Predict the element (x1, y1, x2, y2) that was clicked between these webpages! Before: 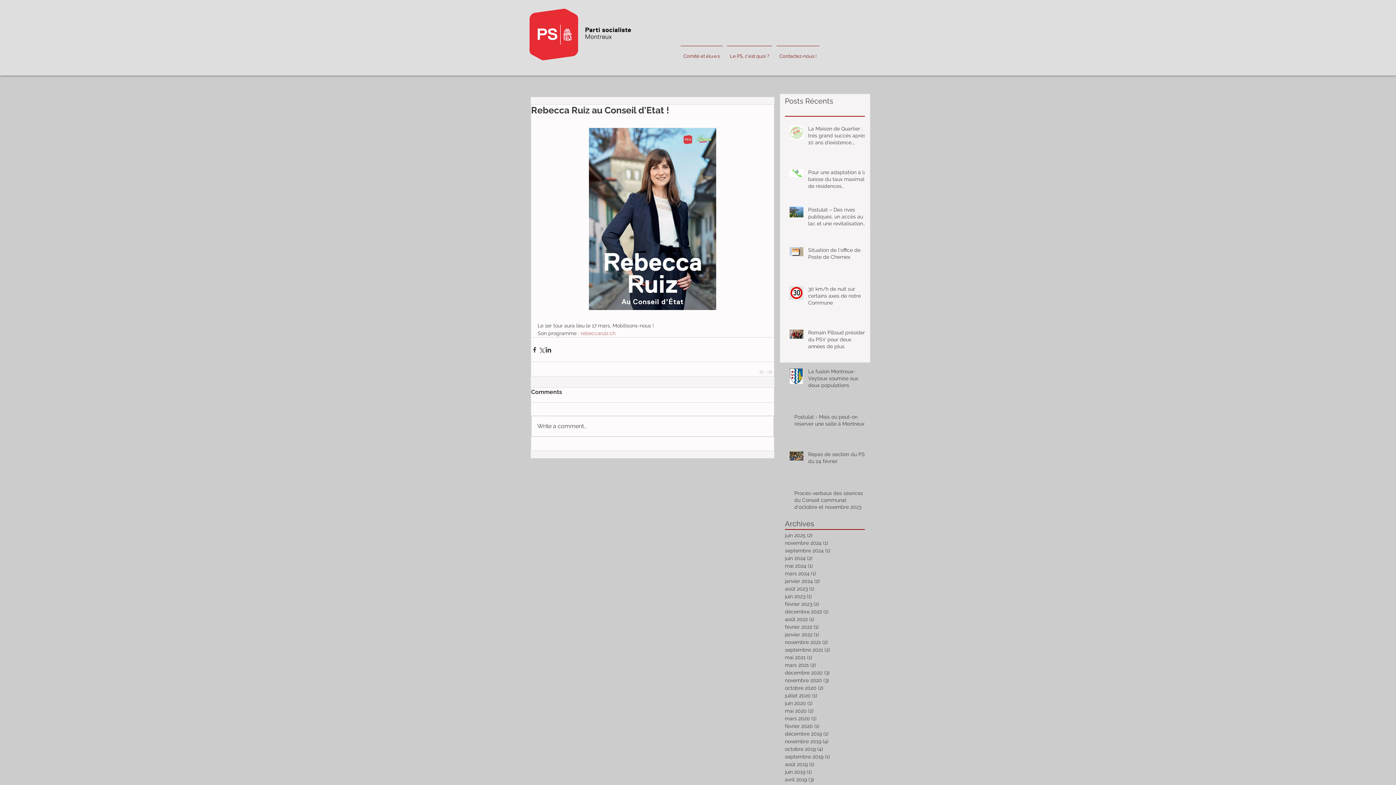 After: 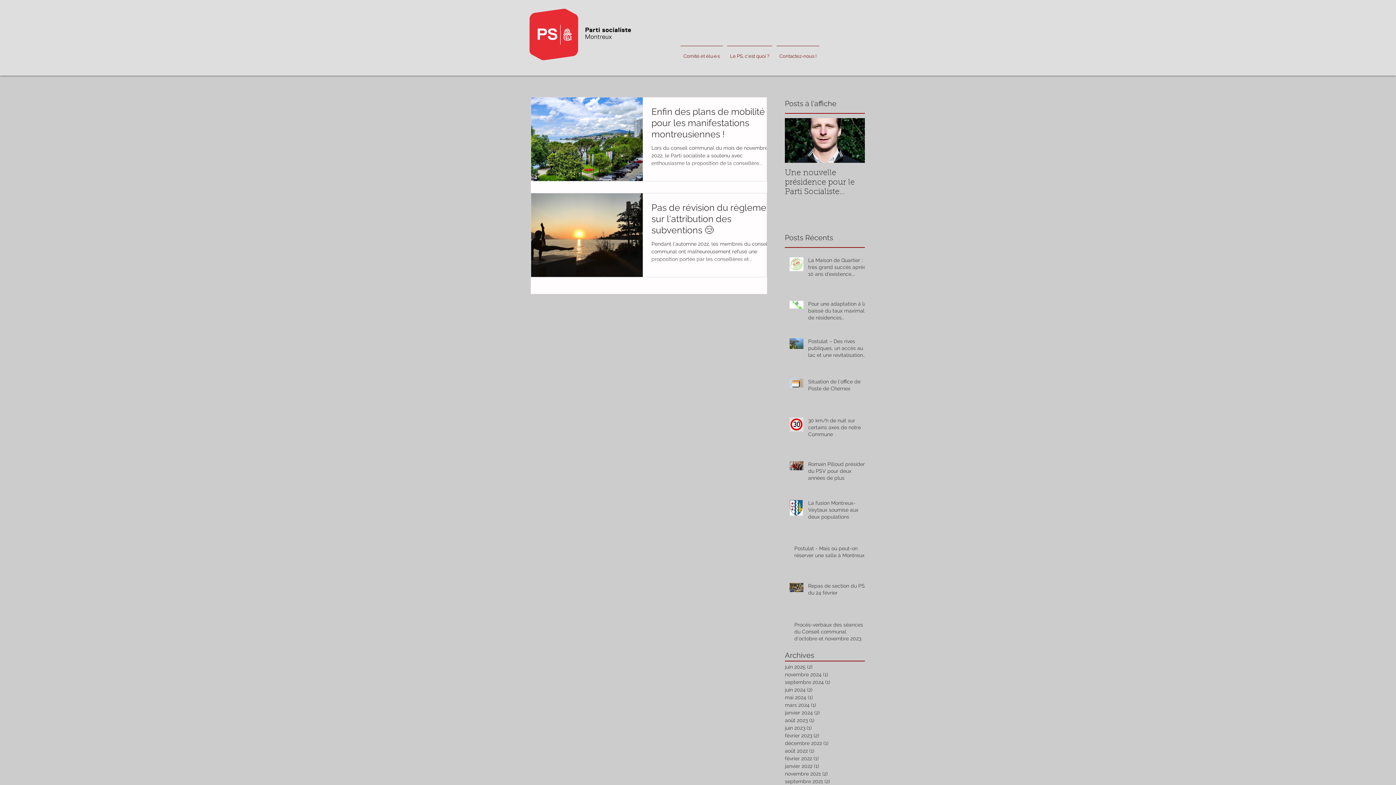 Action: bbox: (785, 600, 861, 608) label: février 2023 (2)
2 posts